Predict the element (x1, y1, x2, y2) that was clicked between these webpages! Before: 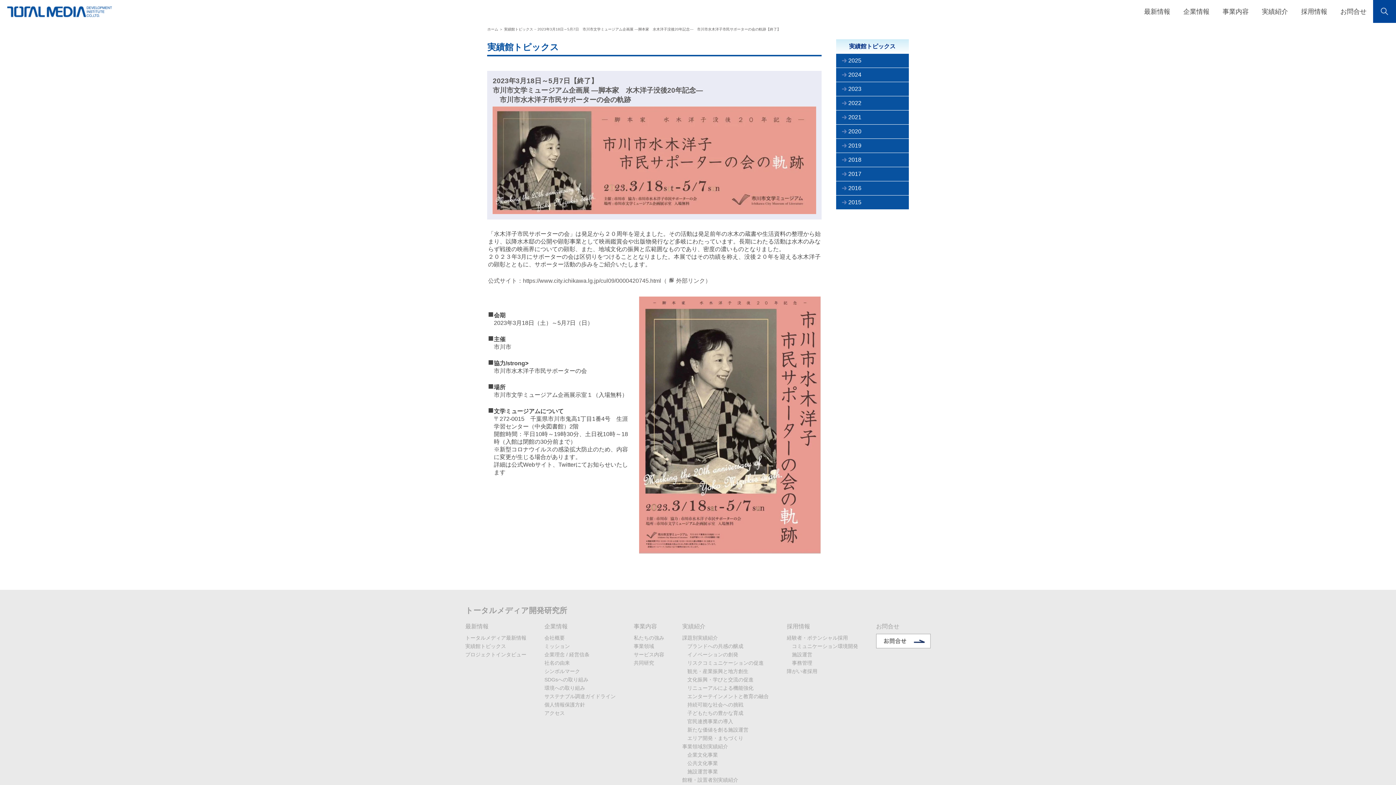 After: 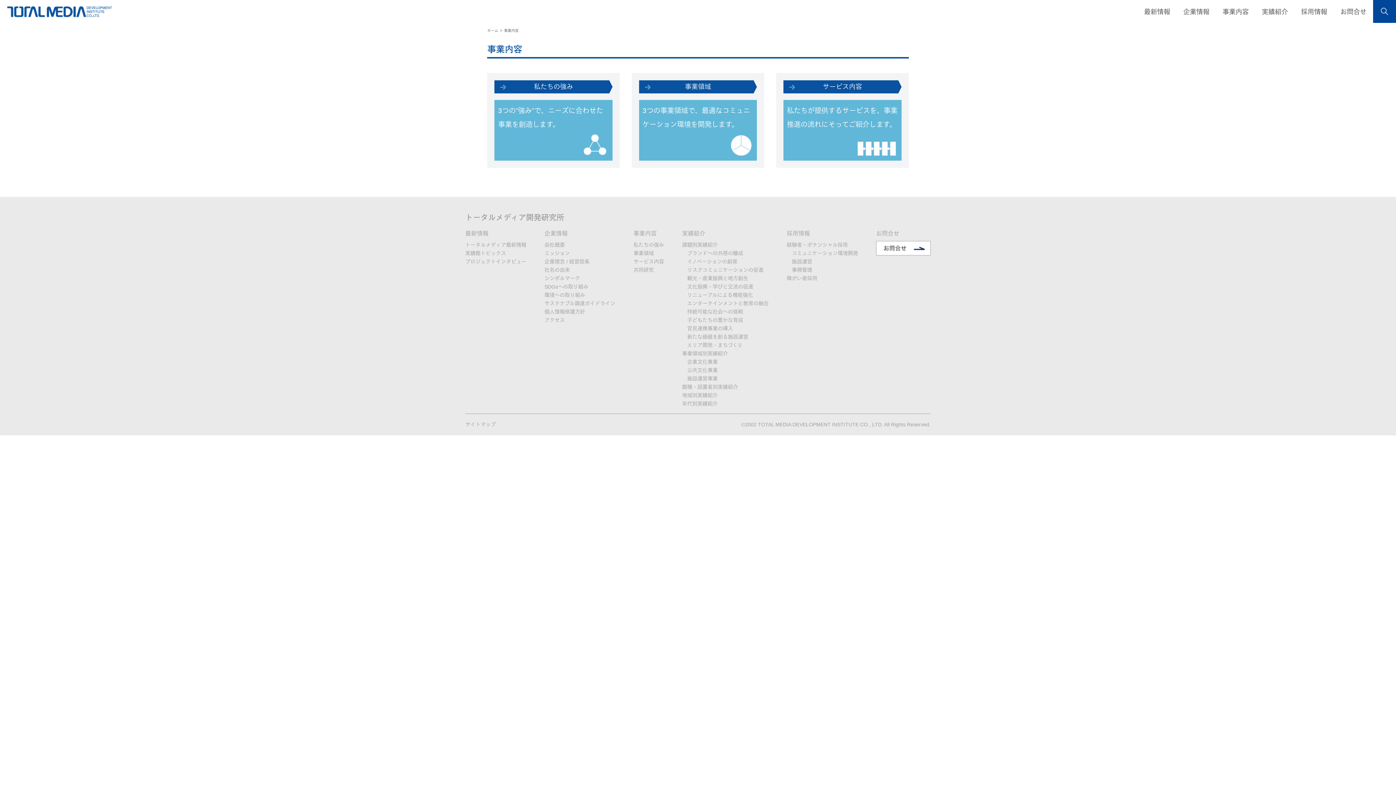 Action: bbox: (633, 623, 657, 629) label: 事業内容